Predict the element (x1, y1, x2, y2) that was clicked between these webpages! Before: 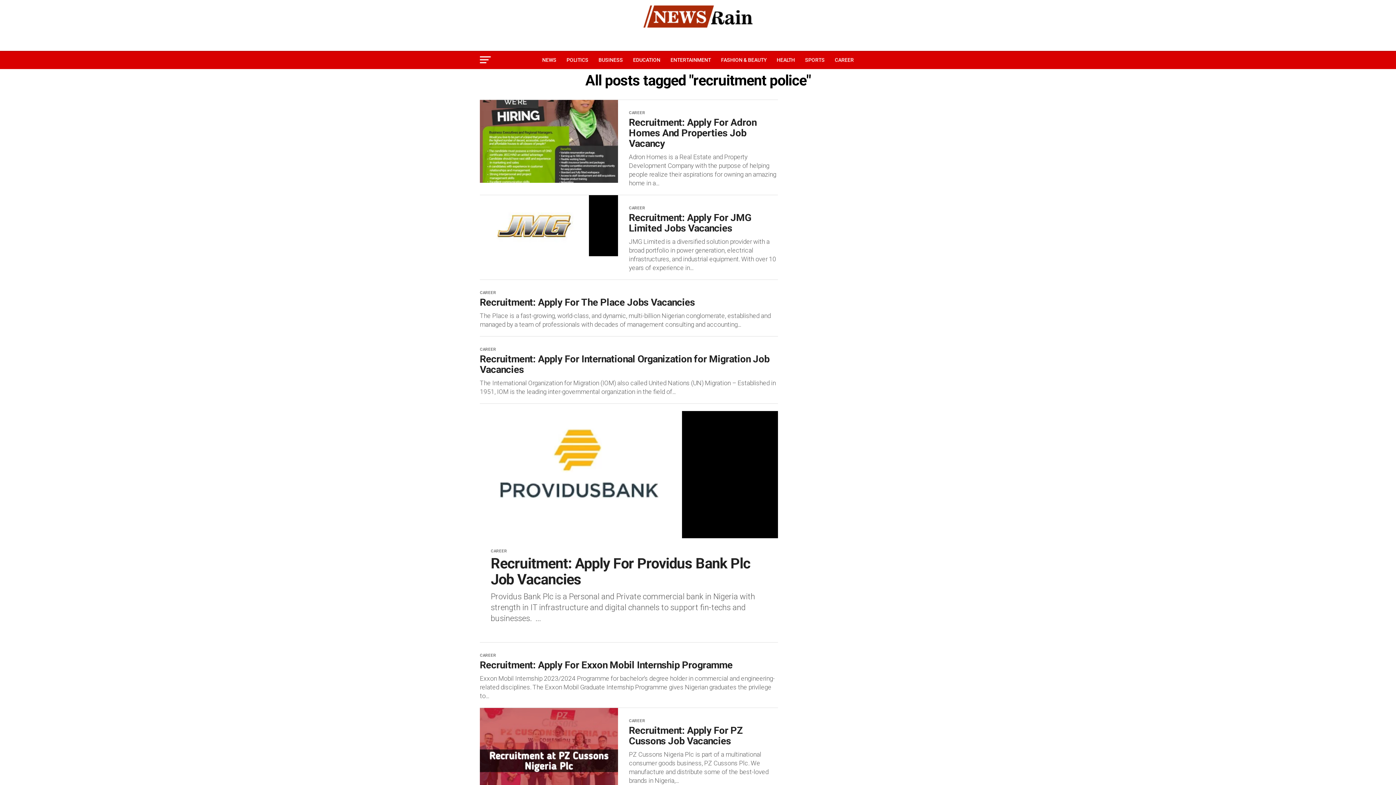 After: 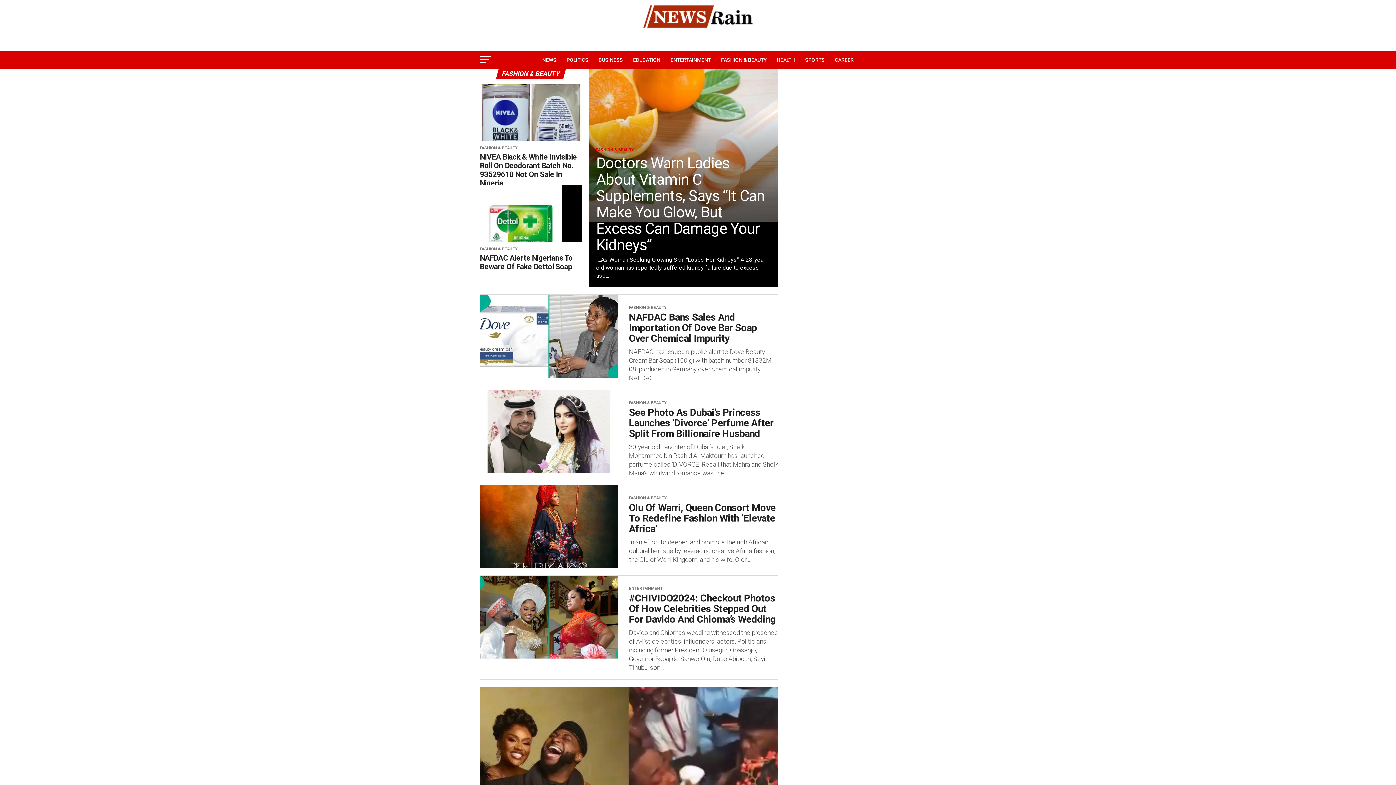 Action: label: FASHION & BEAUTY bbox: (716, 50, 771, 69)